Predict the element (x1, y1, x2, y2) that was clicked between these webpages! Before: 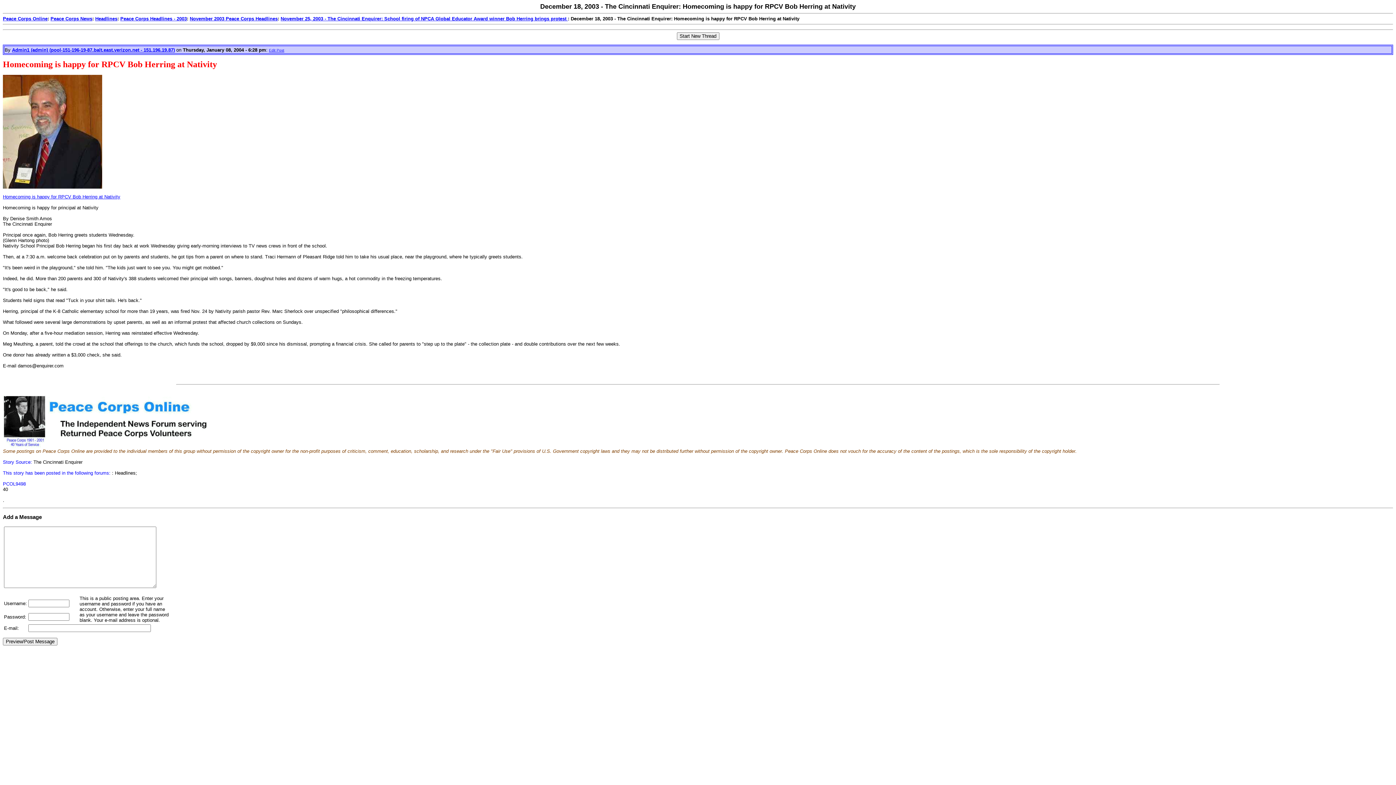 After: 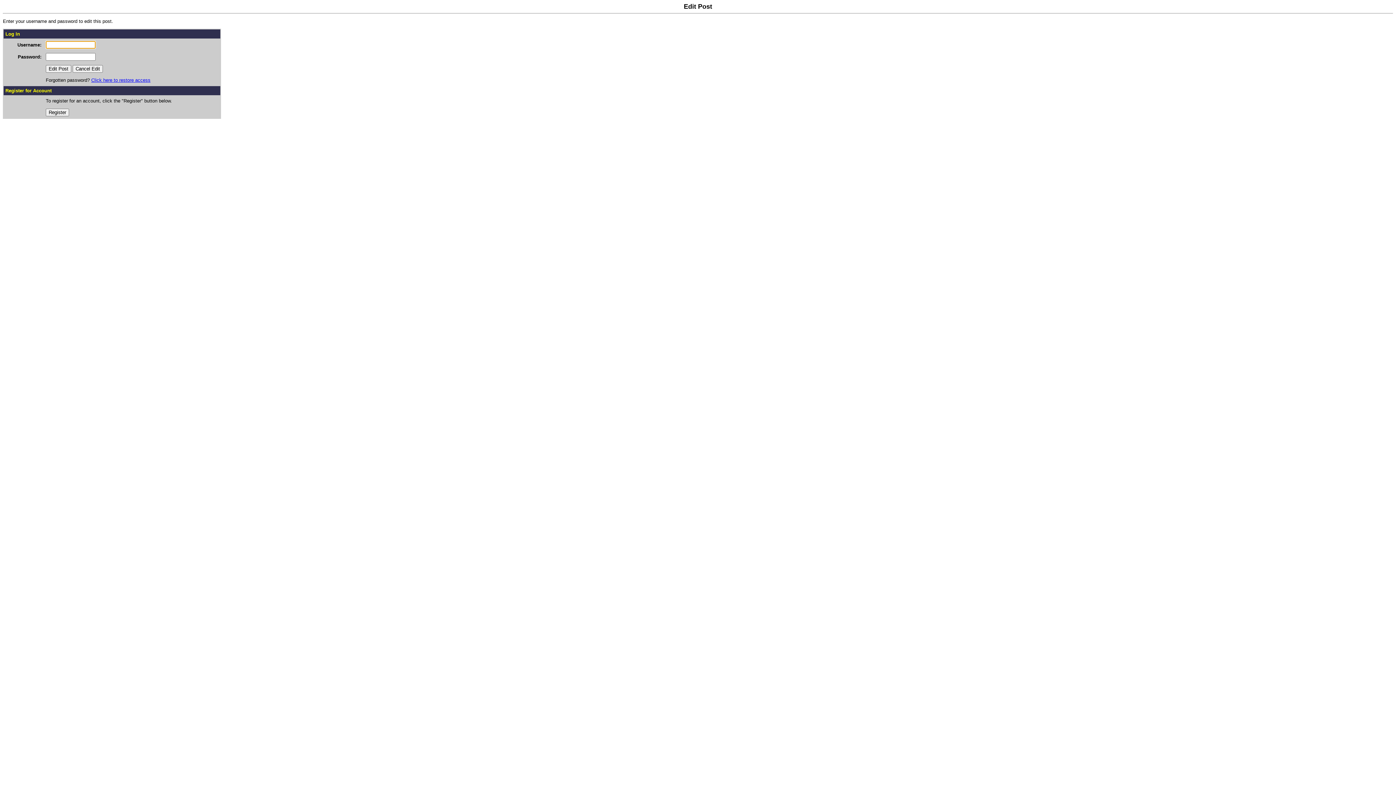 Action: bbox: (269, 48, 284, 52) label: Edit Post